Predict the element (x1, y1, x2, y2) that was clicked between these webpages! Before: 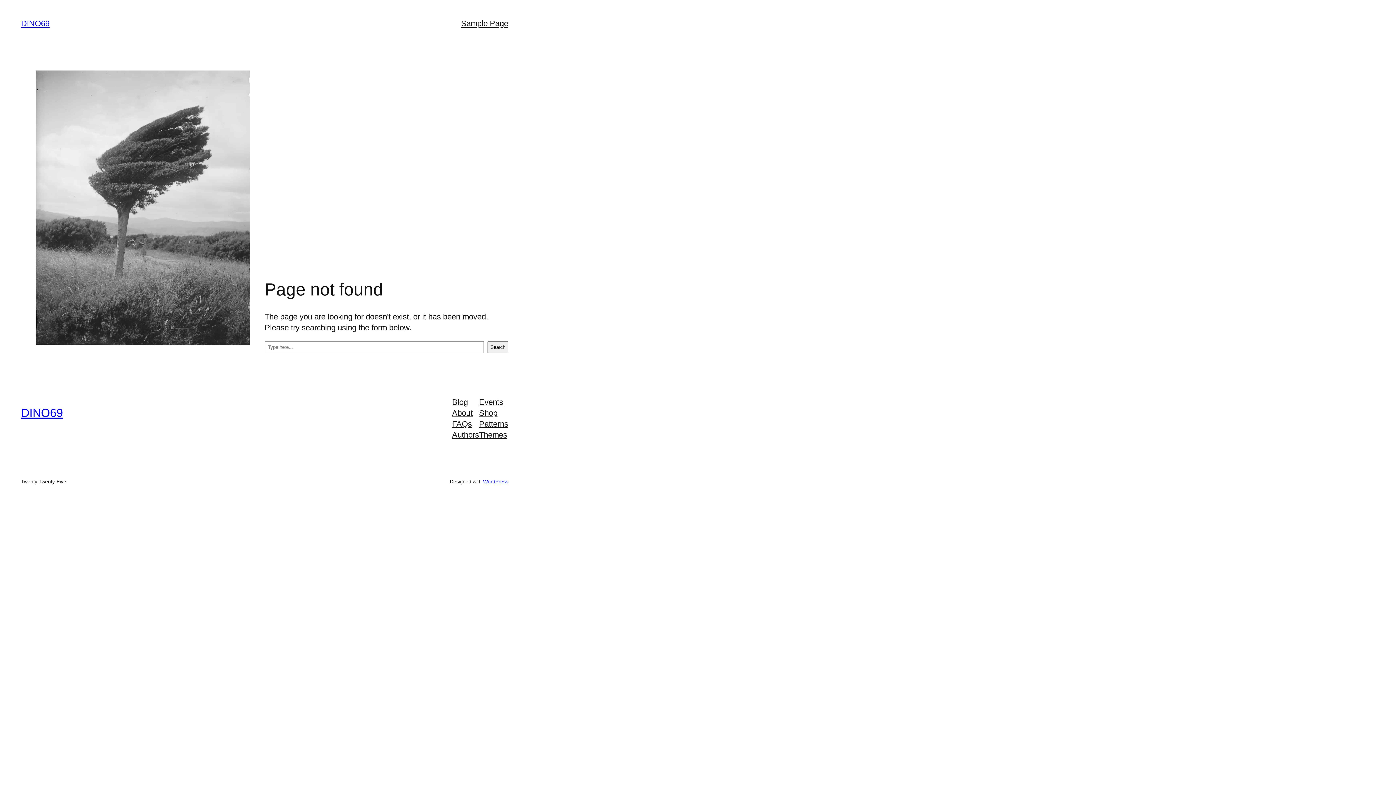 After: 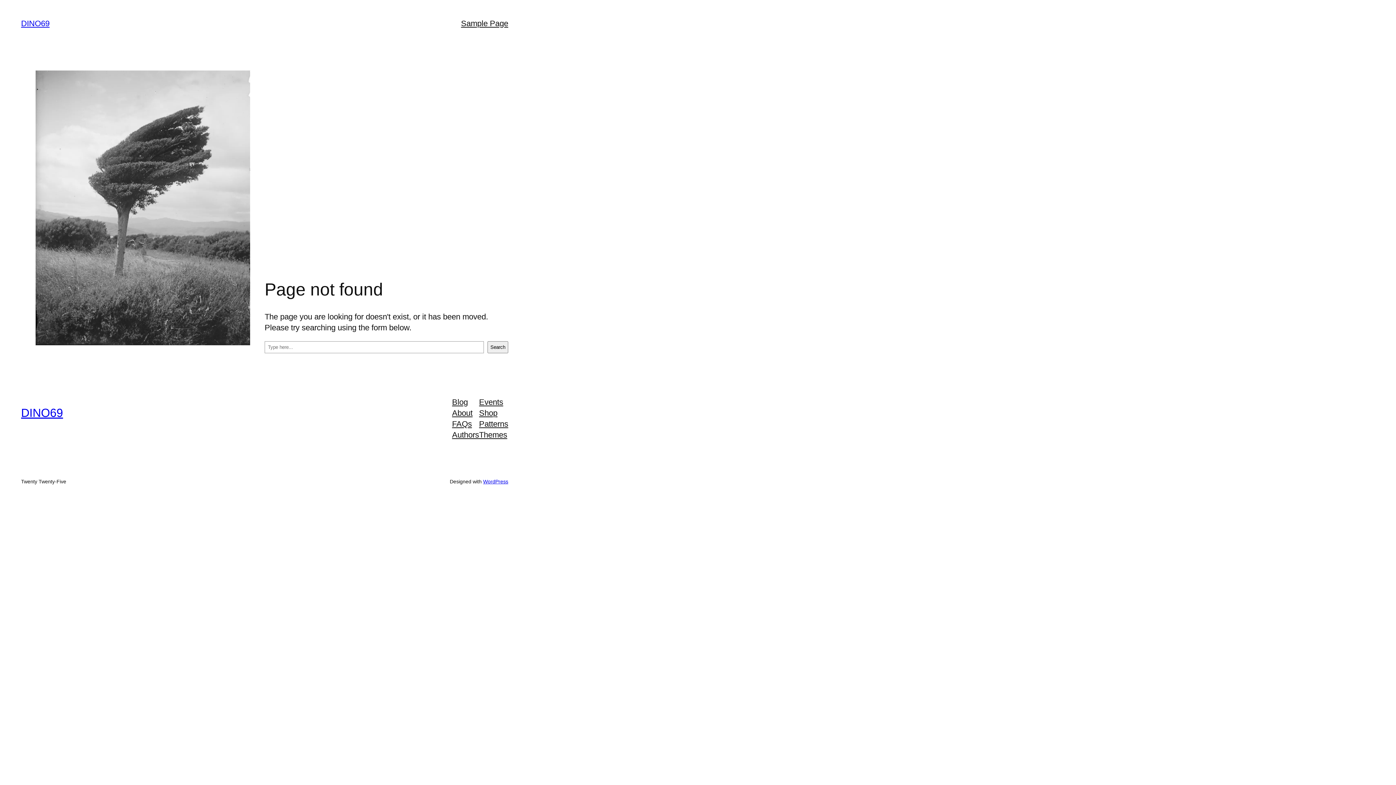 Action: bbox: (452, 429, 479, 440) label: Authors